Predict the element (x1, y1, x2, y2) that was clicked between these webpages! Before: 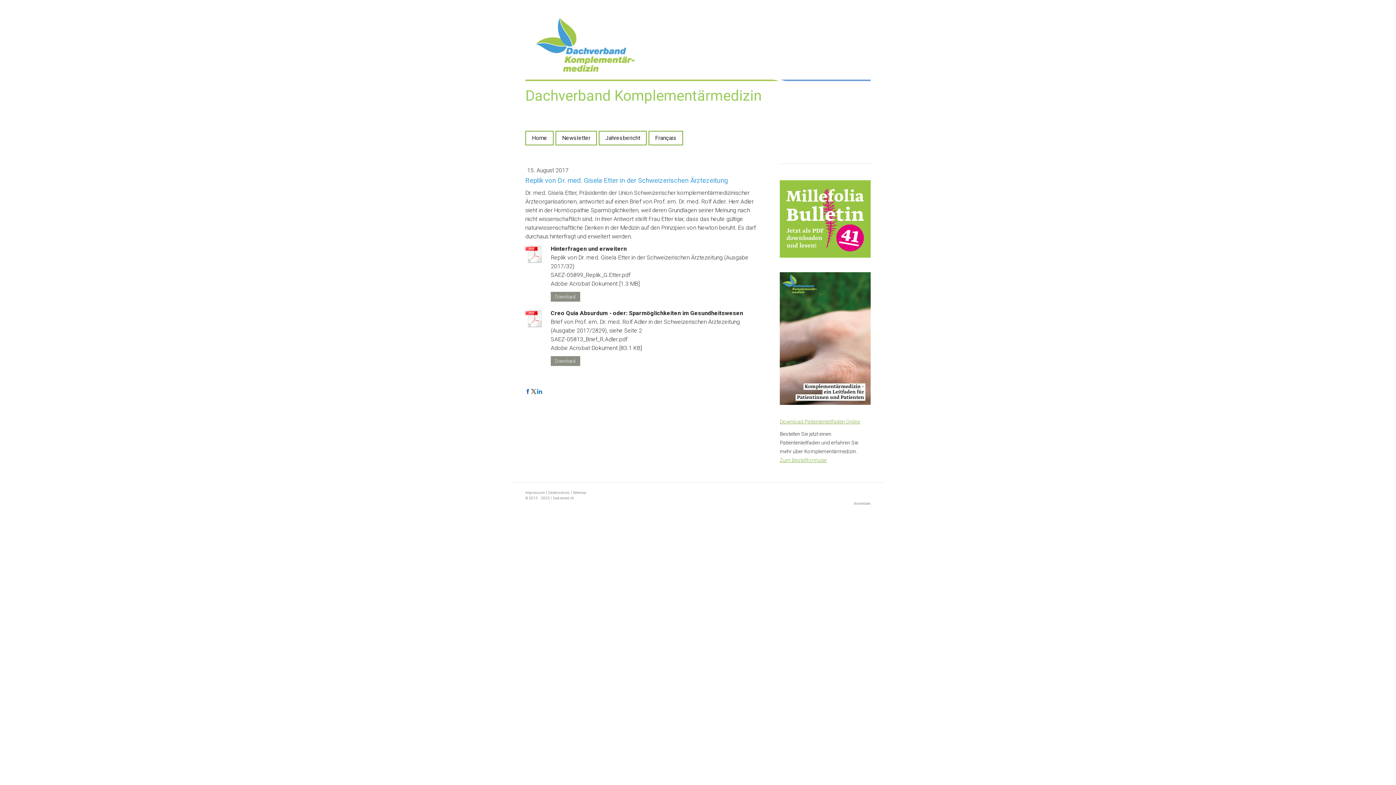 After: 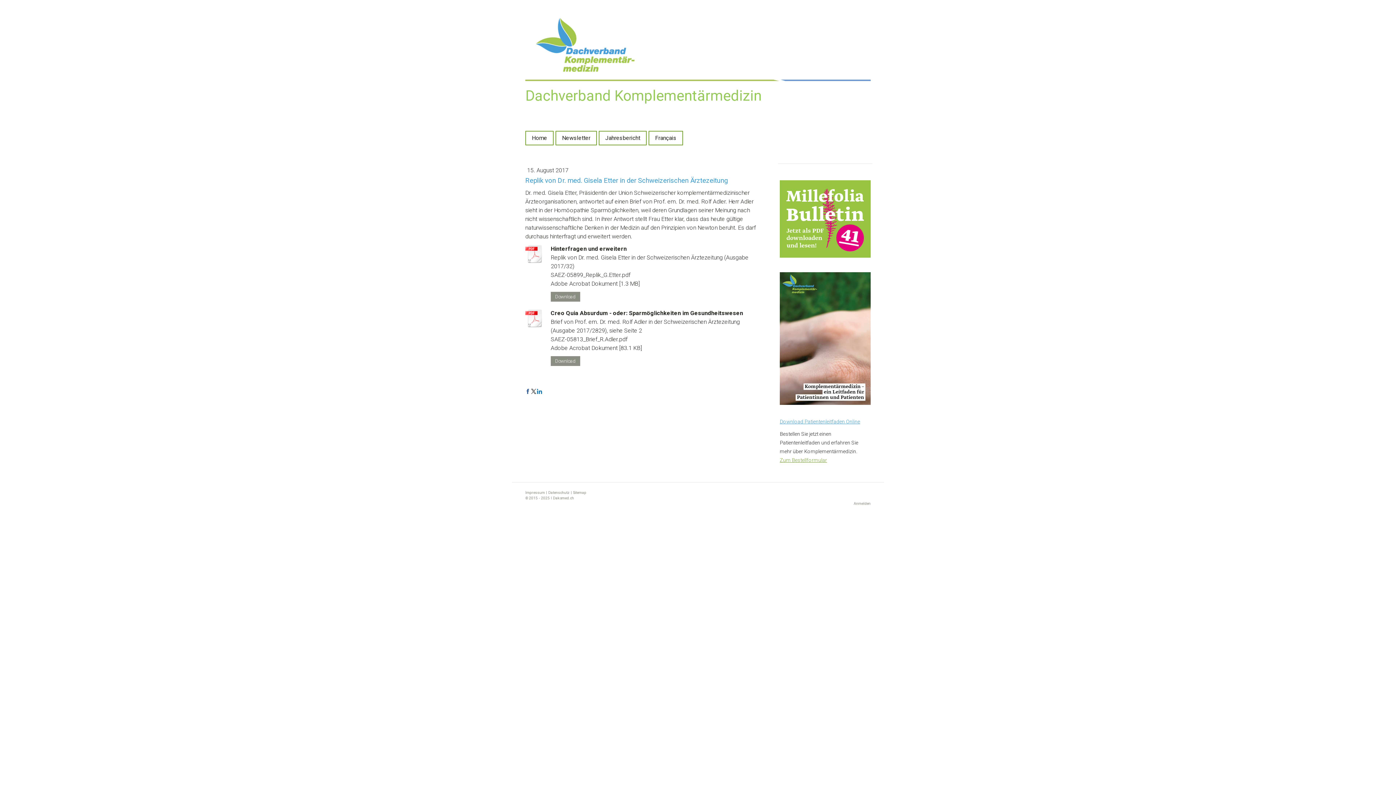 Action: label: Download Patientenleitfaden Online bbox: (780, 418, 860, 424)